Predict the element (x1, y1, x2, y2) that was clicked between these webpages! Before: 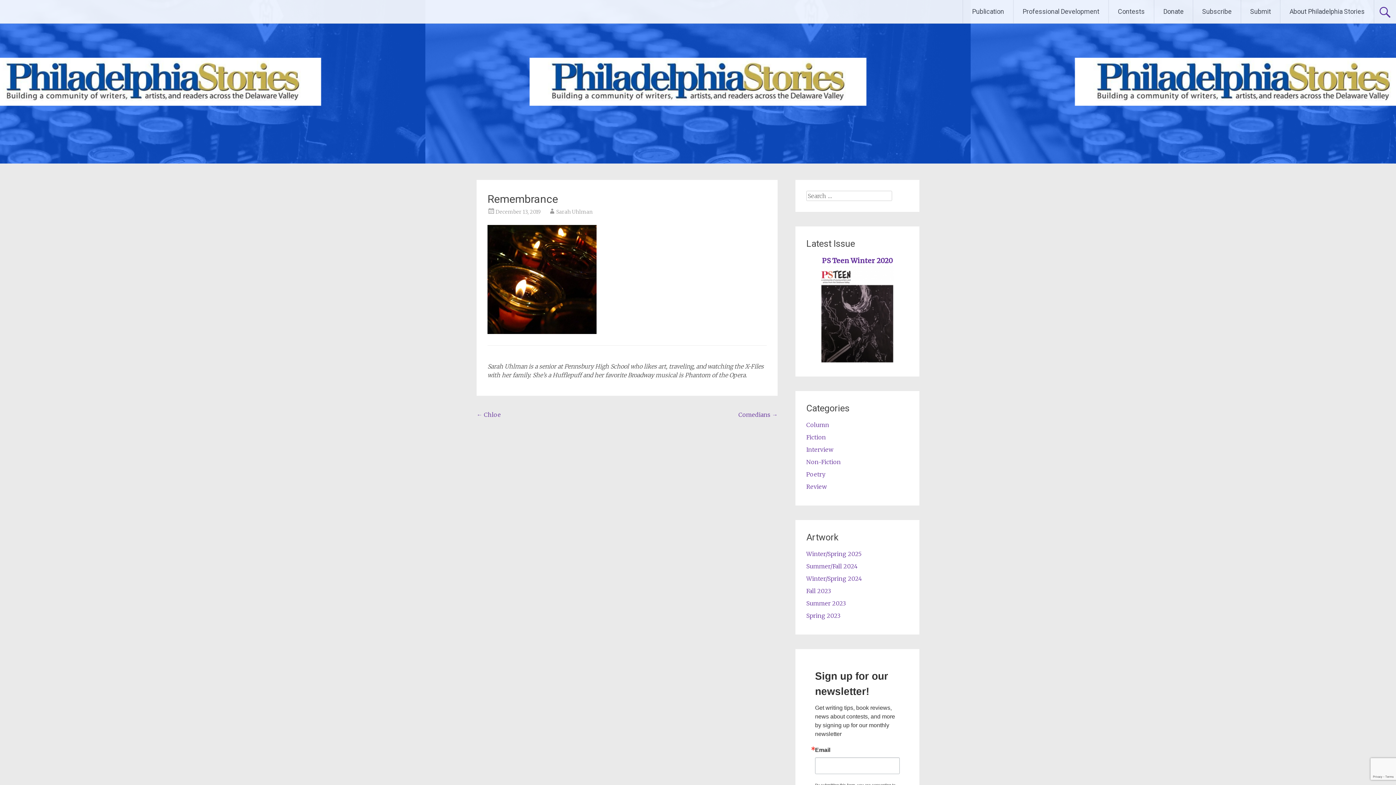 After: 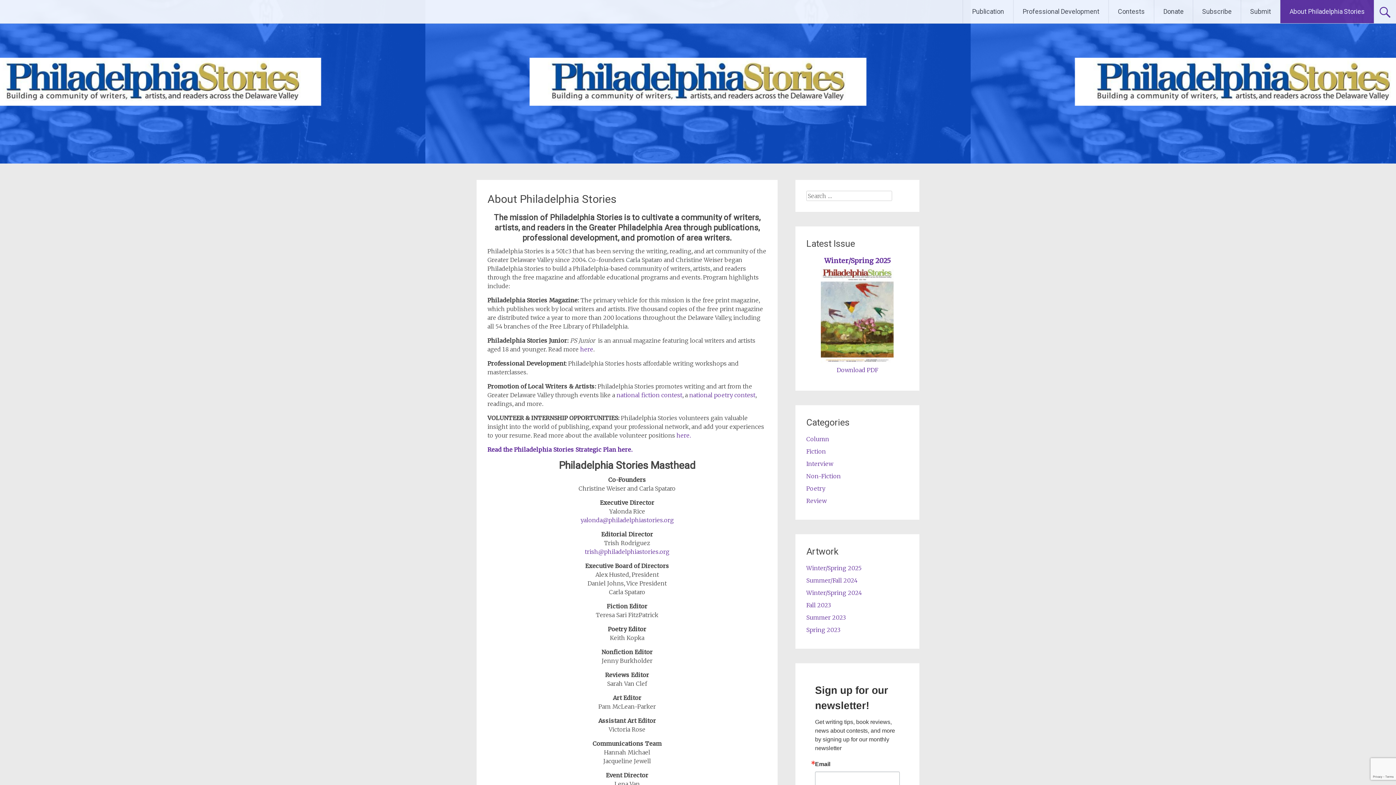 Action: label: About Philadelphia Stories bbox: (1280, 0, 1374, 23)